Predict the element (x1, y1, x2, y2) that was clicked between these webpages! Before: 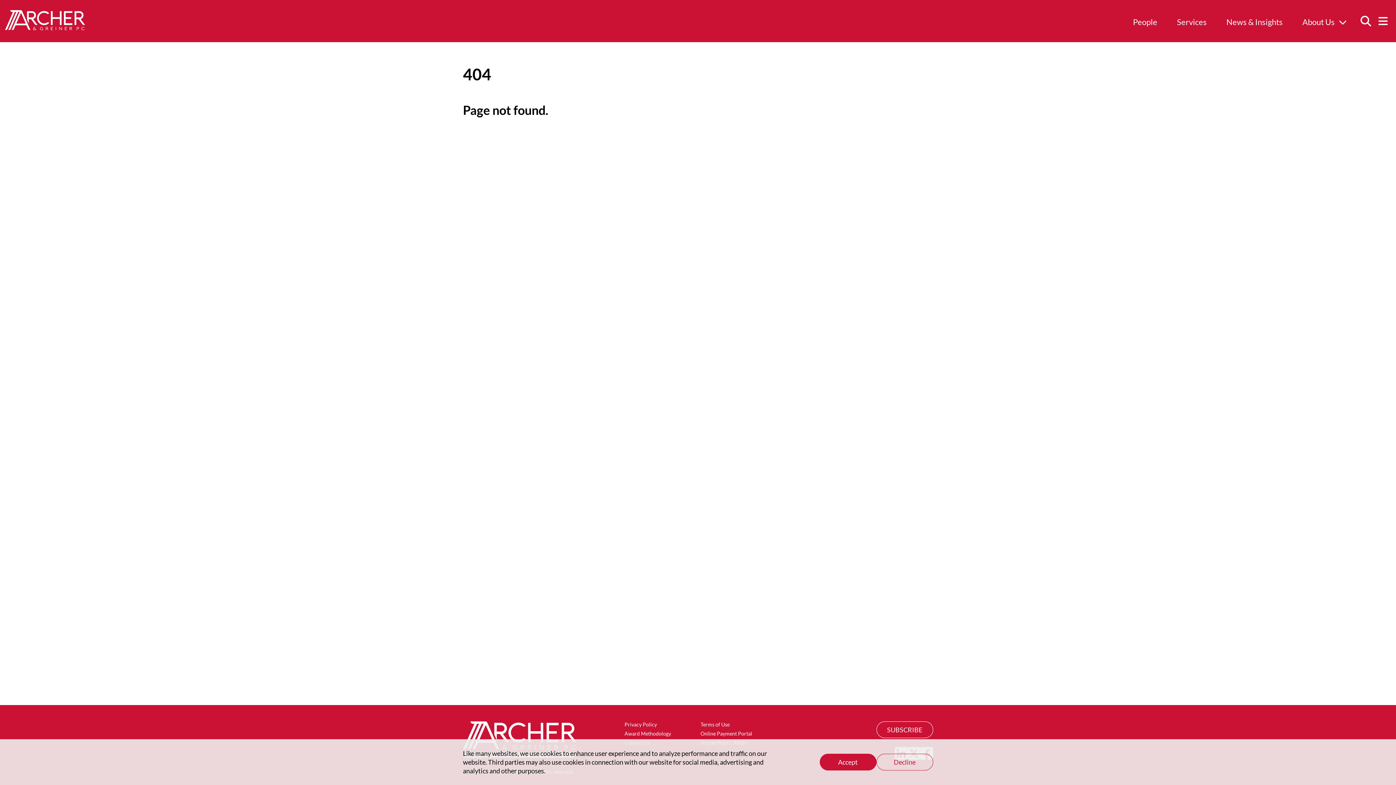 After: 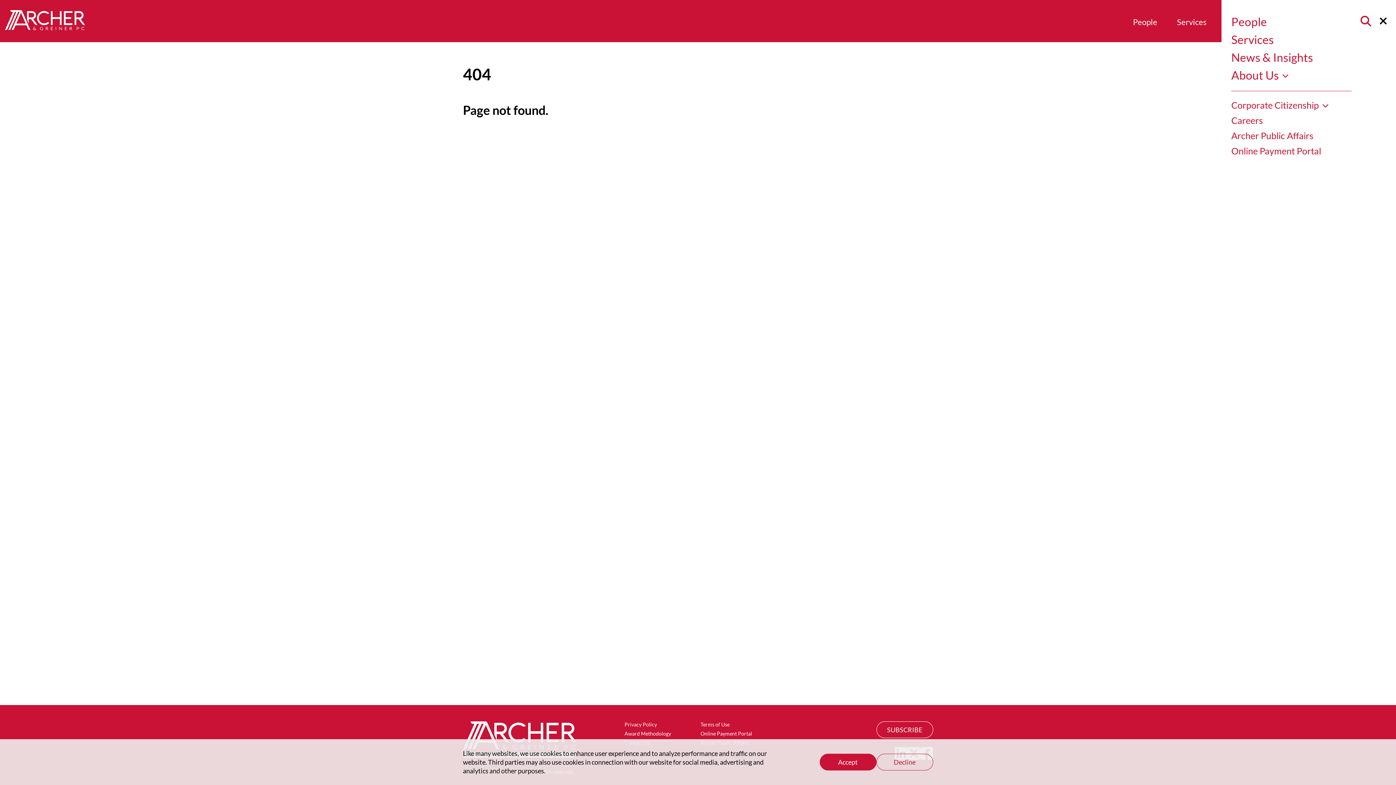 Action: label: Menu bbox: (1375, 13, 1391, 29)